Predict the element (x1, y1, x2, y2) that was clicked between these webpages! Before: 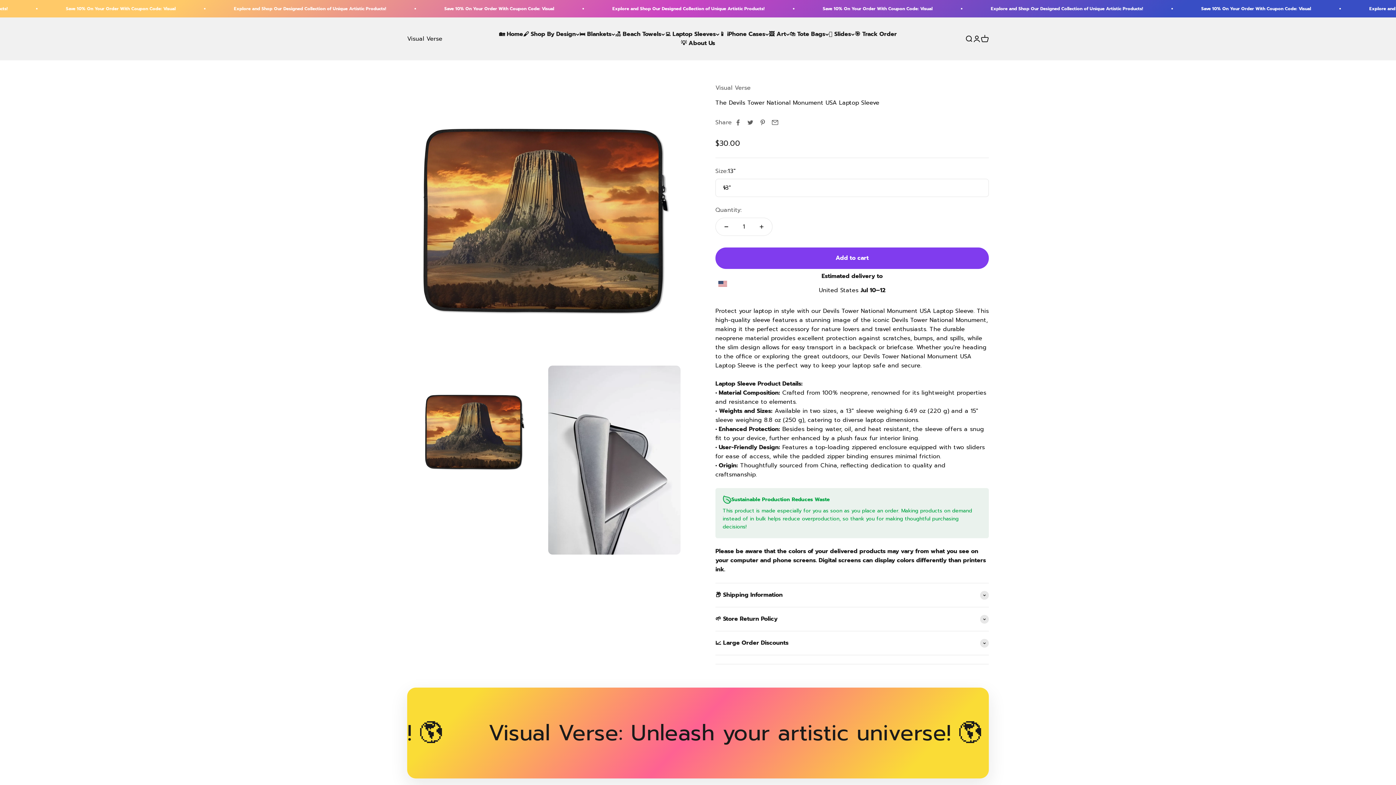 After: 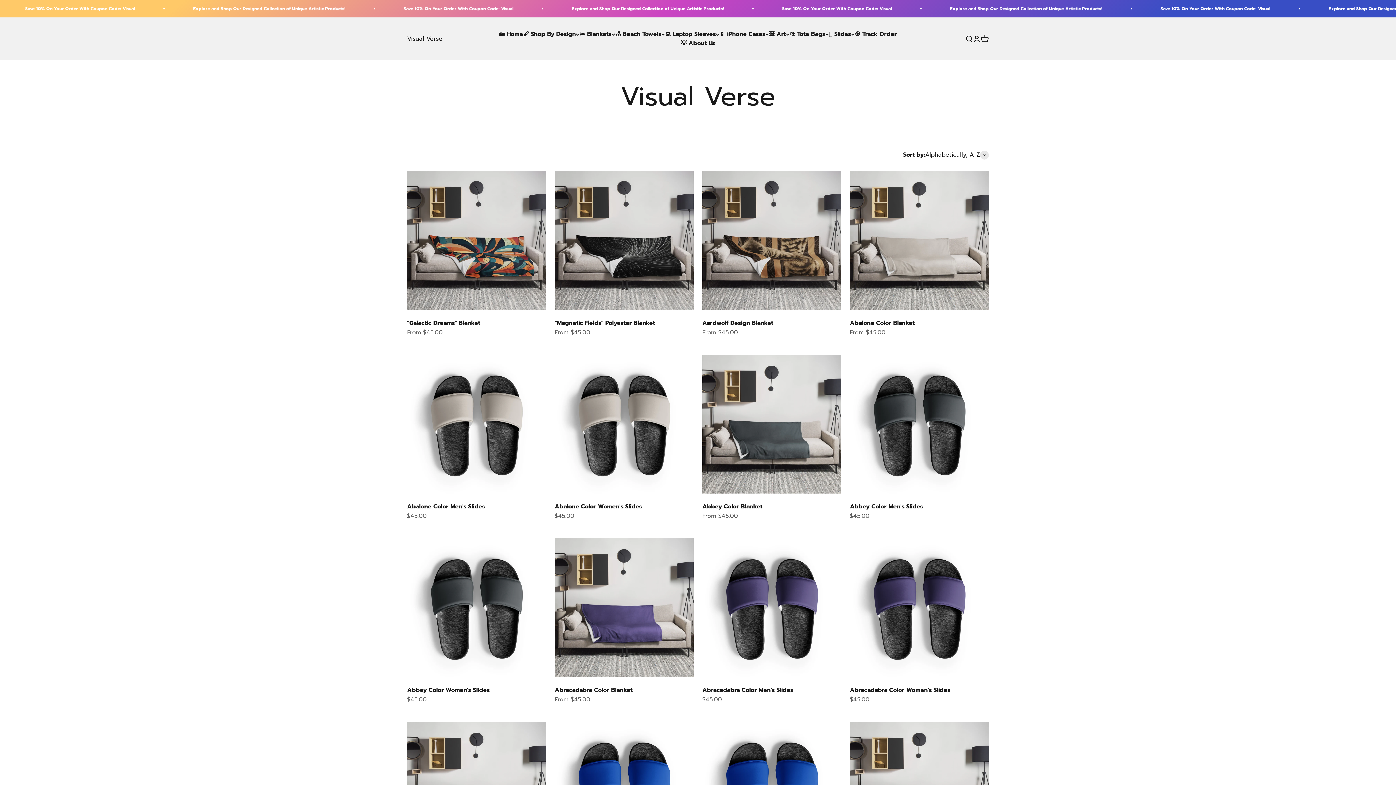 Action: bbox: (715, 83, 750, 92) label: Visual Verse